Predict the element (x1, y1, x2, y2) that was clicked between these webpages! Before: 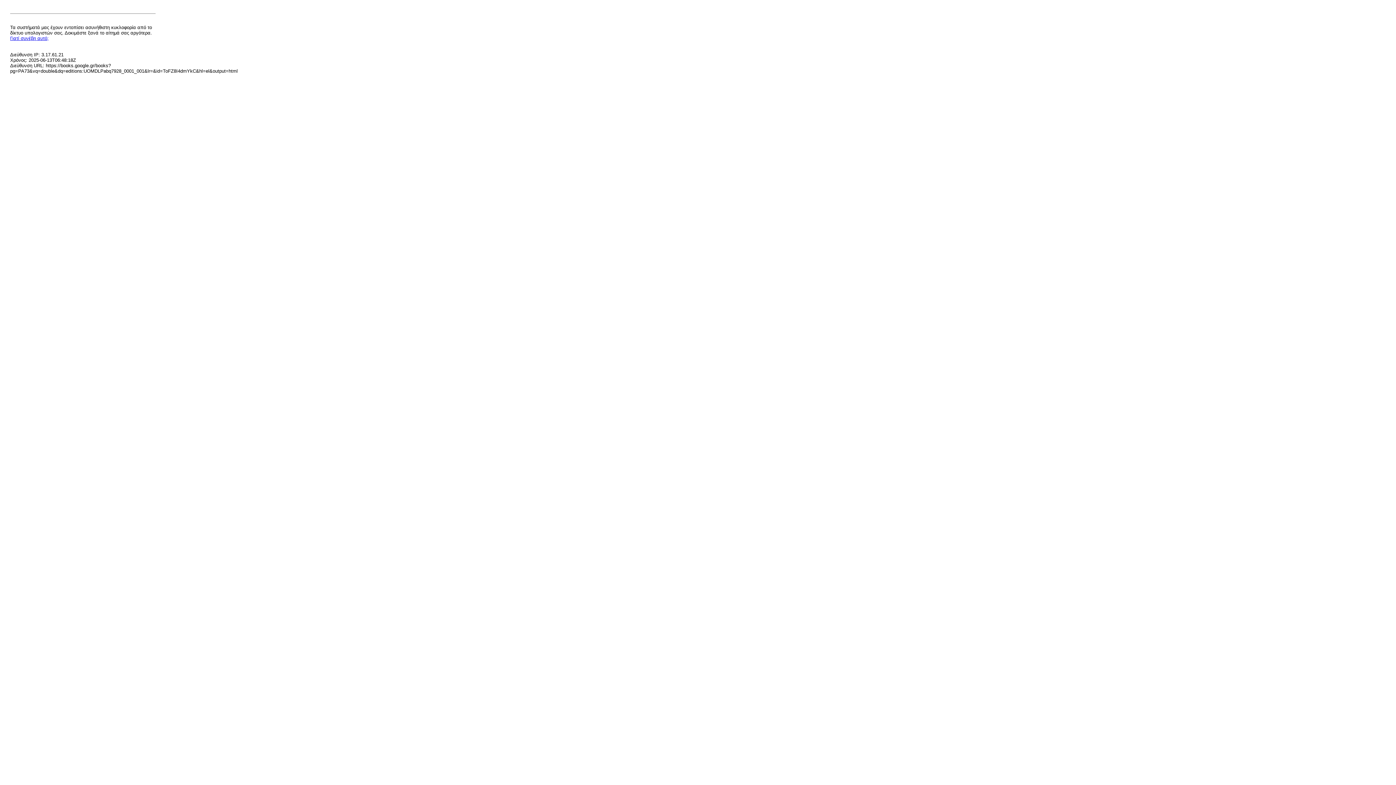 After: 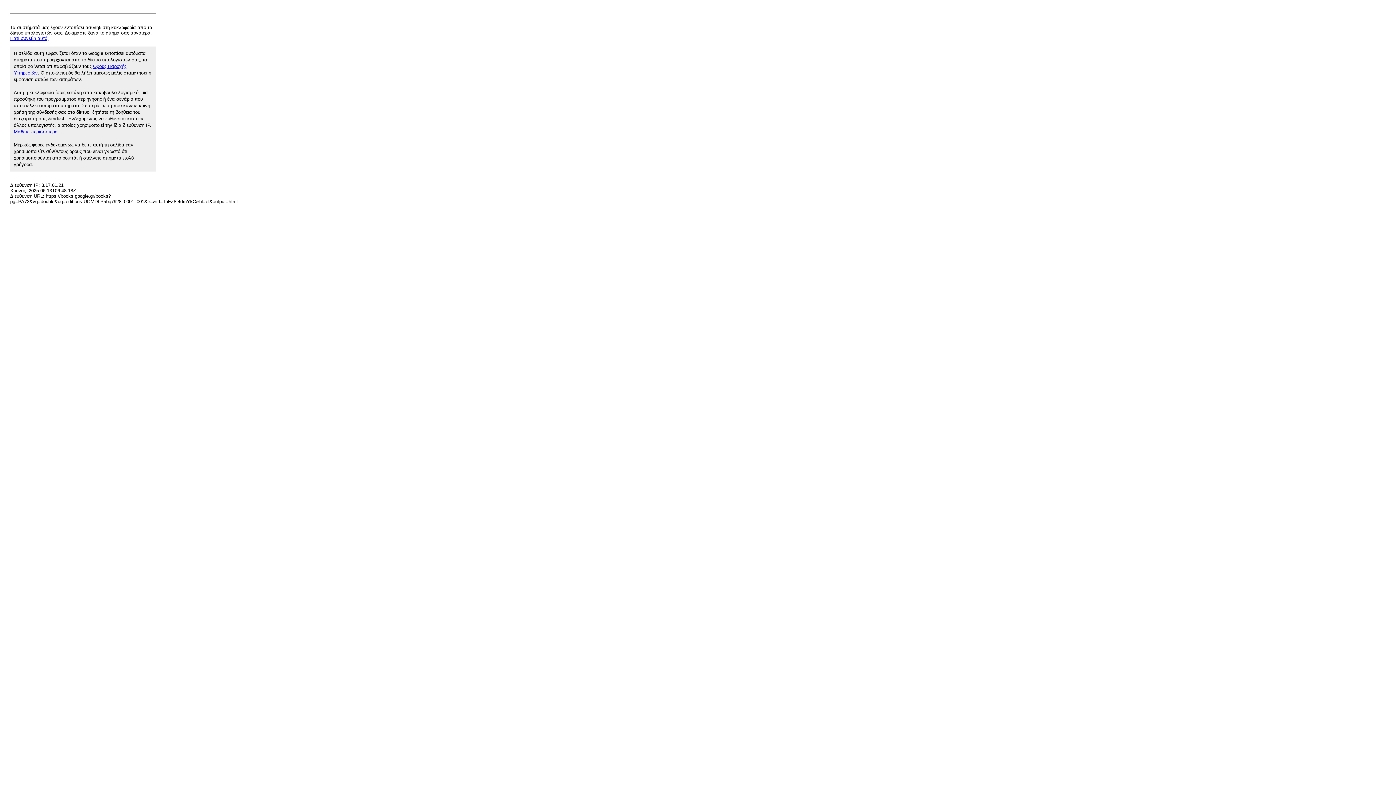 Action: label: Γιατί συνέβη αυτό; bbox: (10, 35, 48, 41)